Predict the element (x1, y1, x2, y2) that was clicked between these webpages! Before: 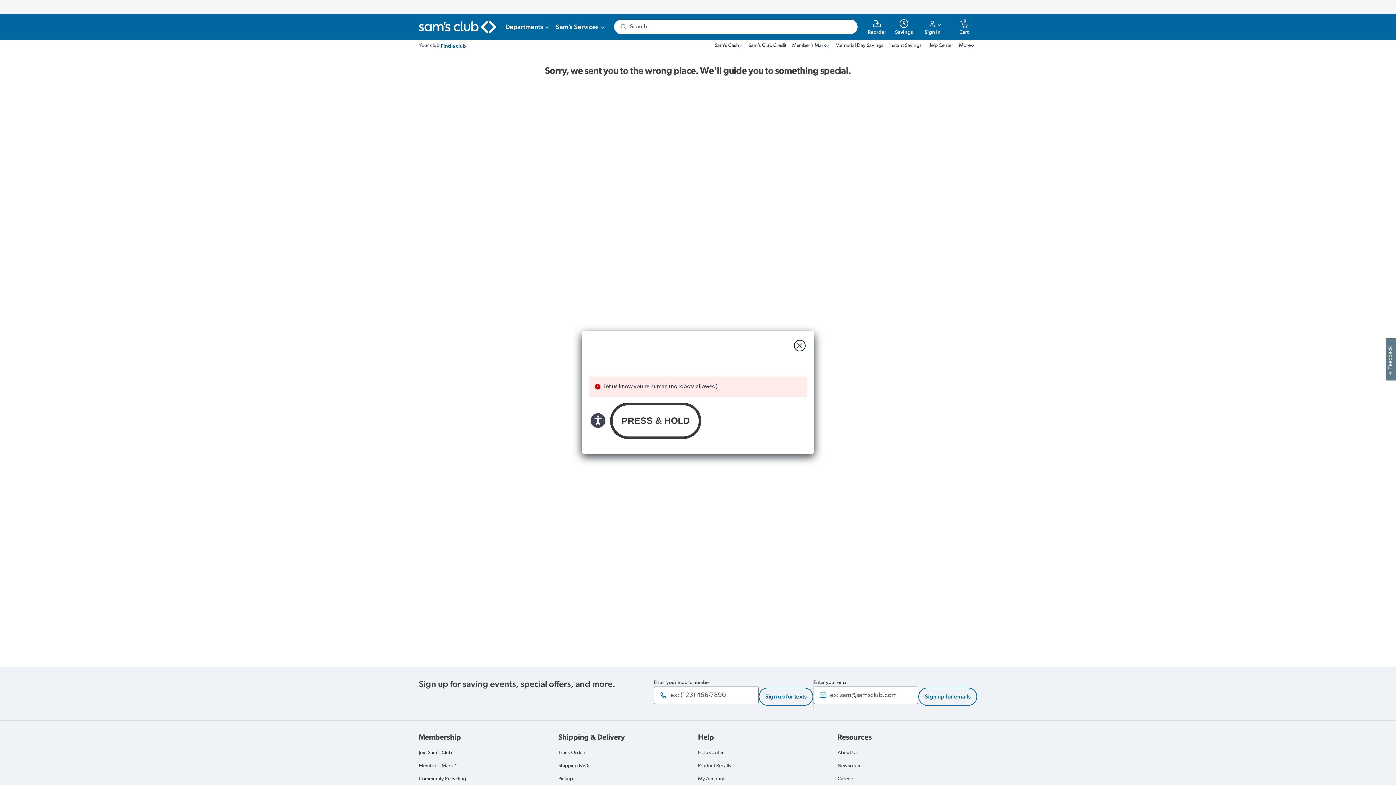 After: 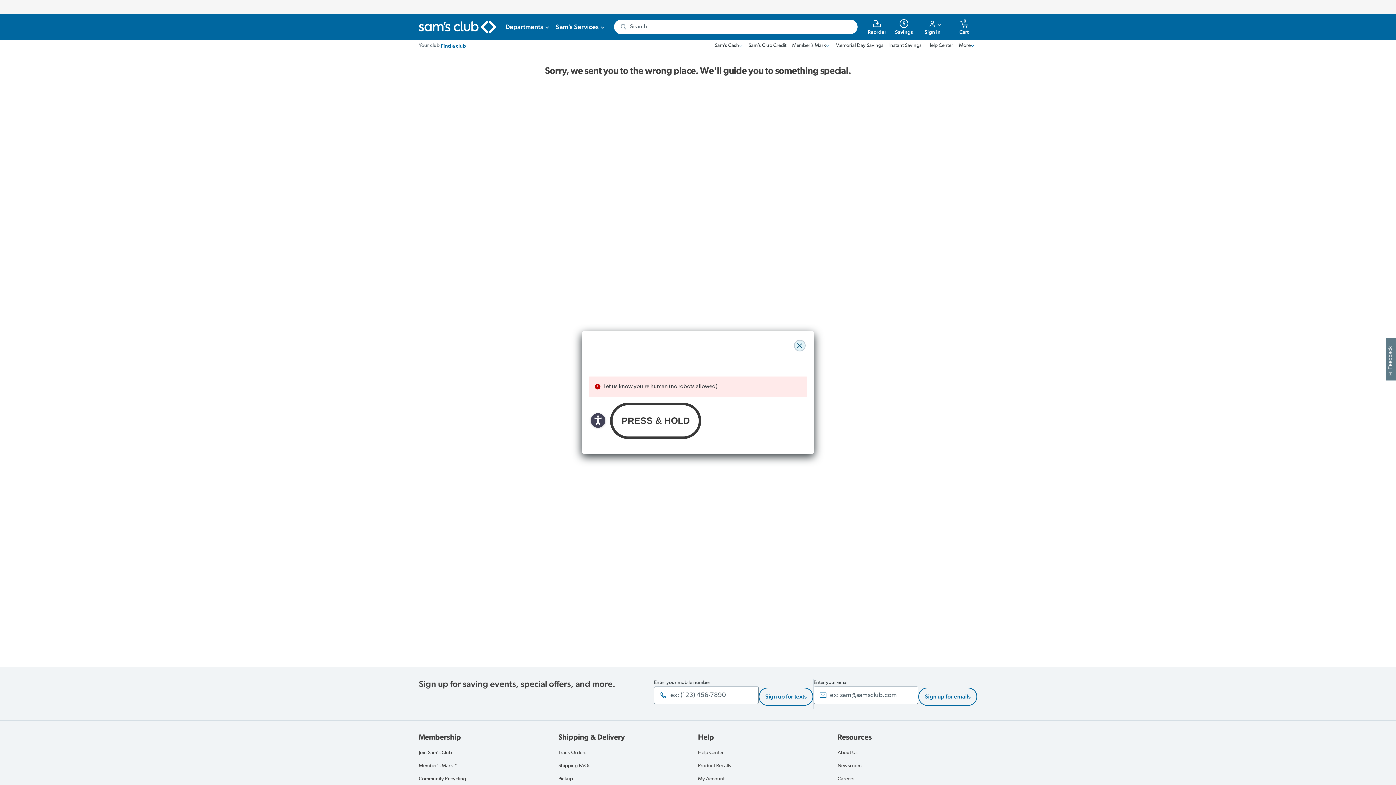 Action: bbox: (794, 340, 805, 351) label: close modal